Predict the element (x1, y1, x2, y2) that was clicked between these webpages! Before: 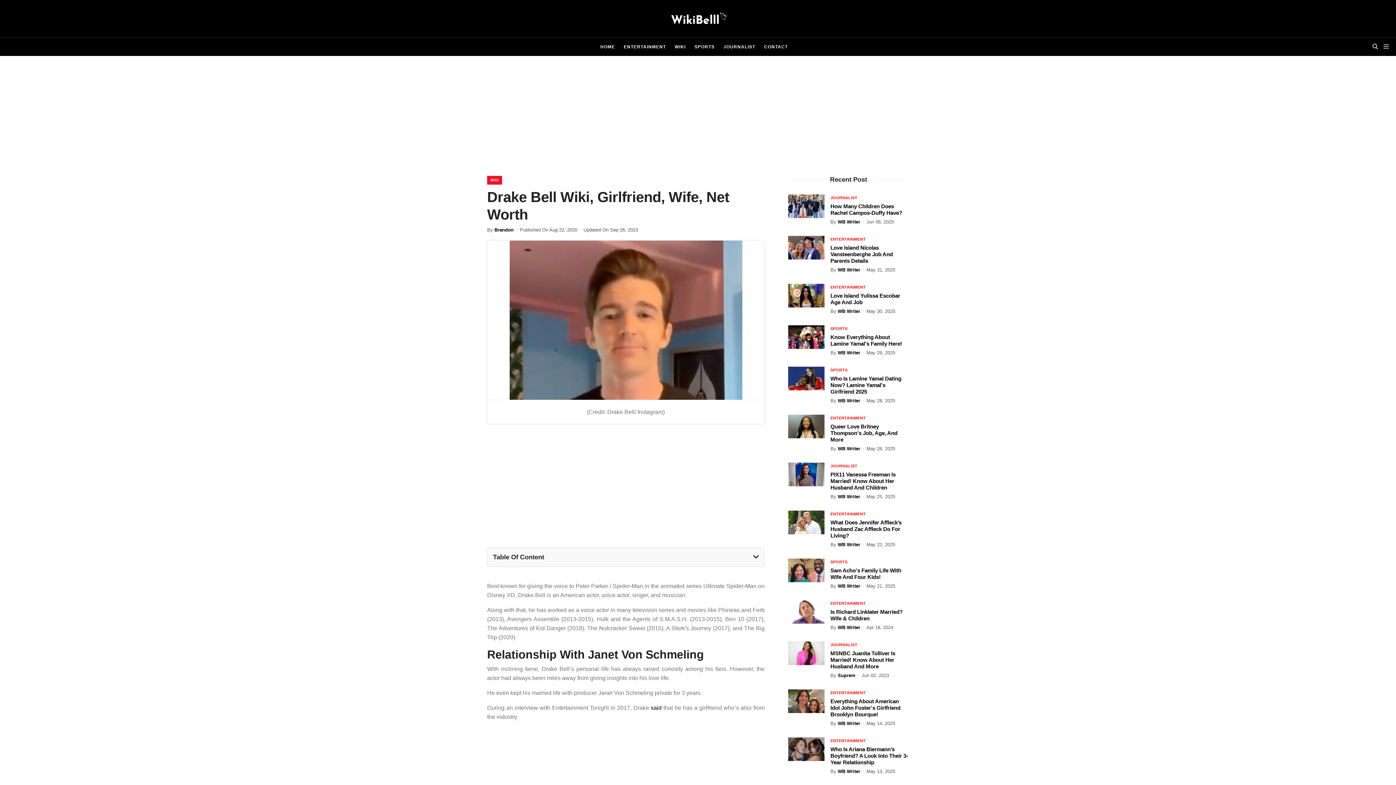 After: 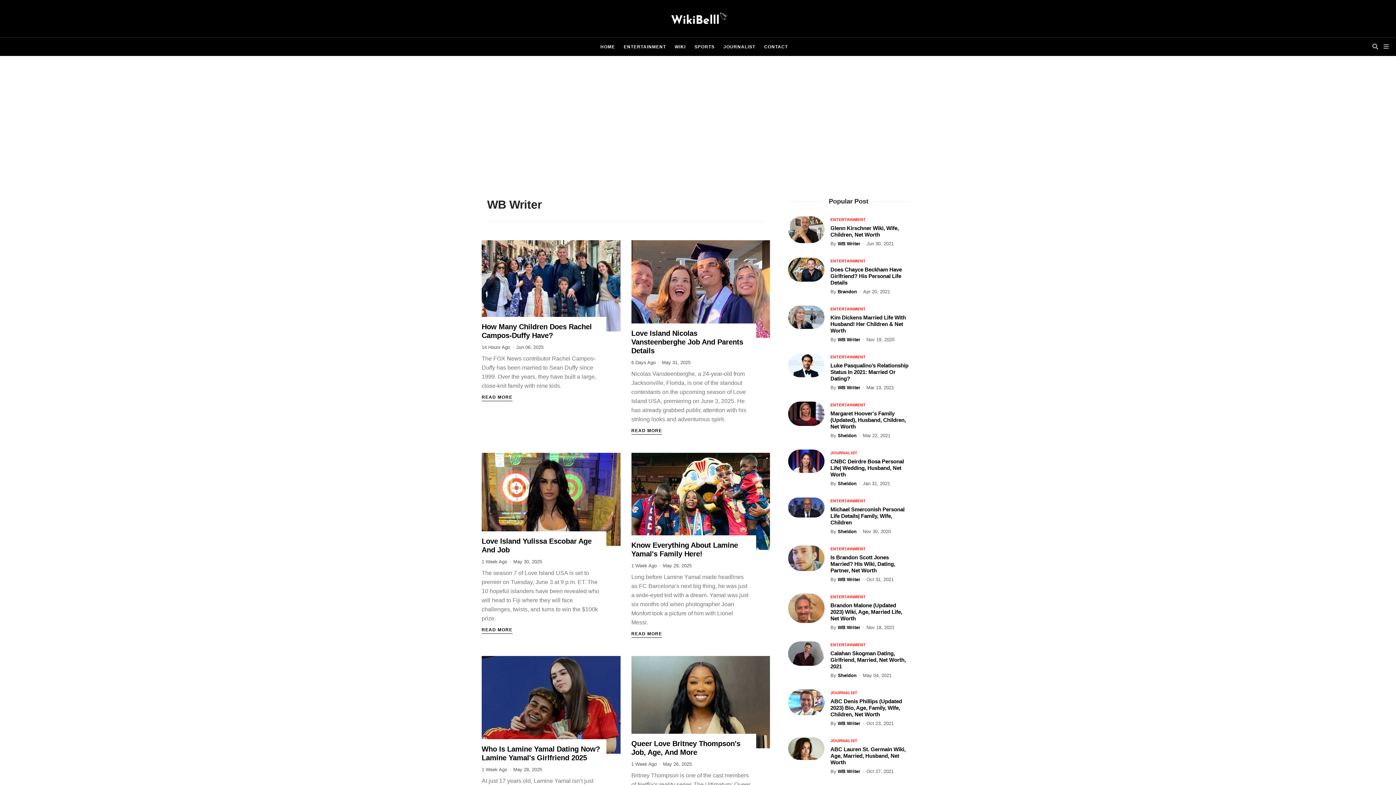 Action: bbox: (837, 267, 860, 272) label: WB Writer